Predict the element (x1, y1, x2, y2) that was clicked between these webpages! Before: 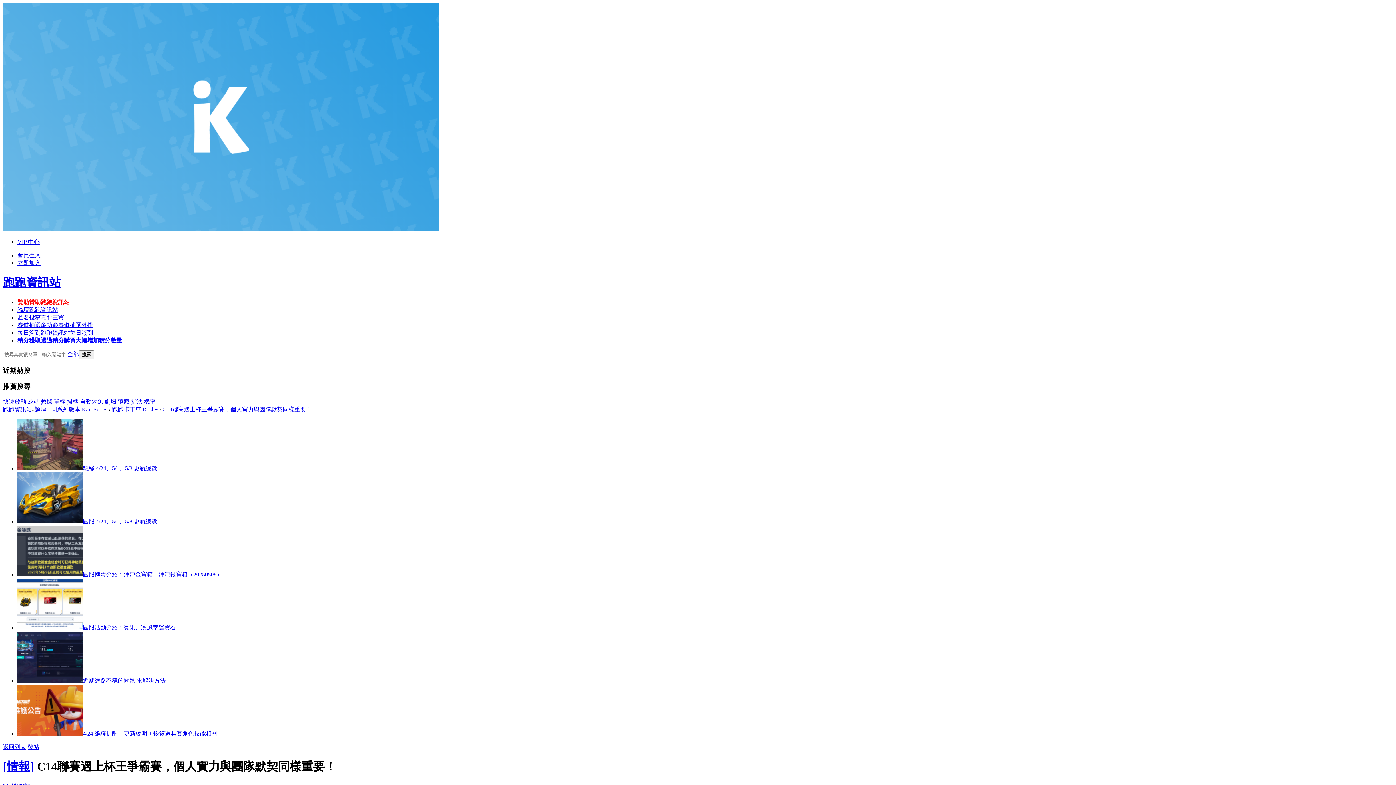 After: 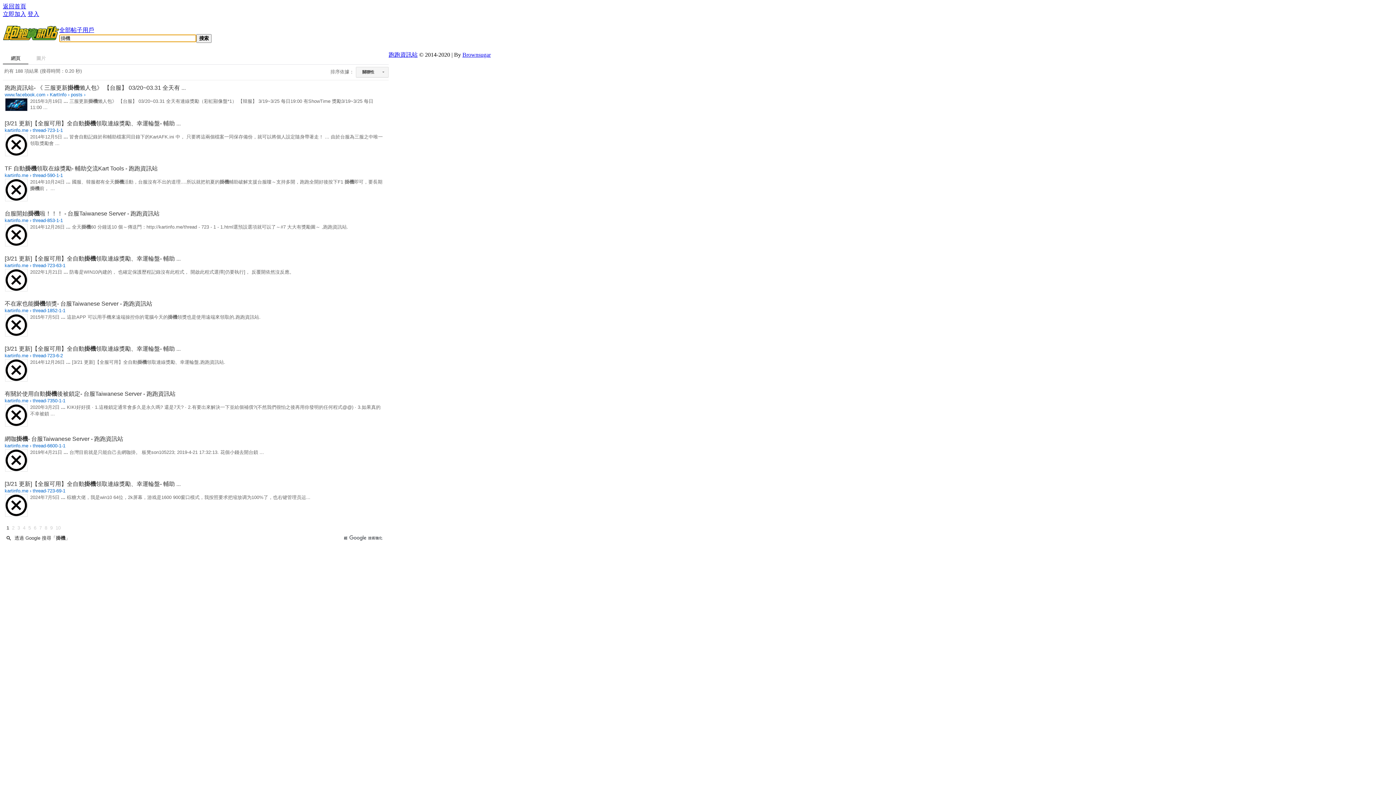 Action: label: 掛機 bbox: (66, 398, 78, 405)